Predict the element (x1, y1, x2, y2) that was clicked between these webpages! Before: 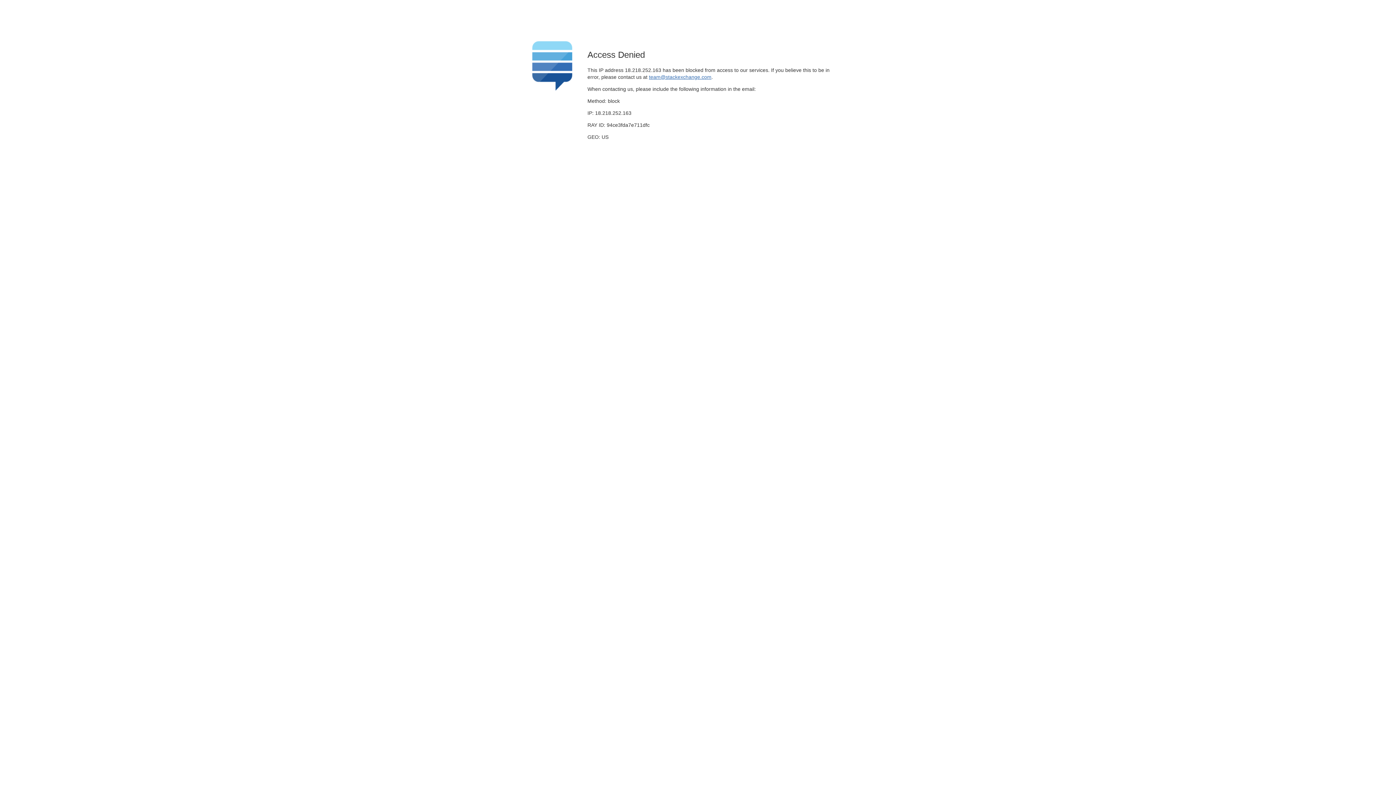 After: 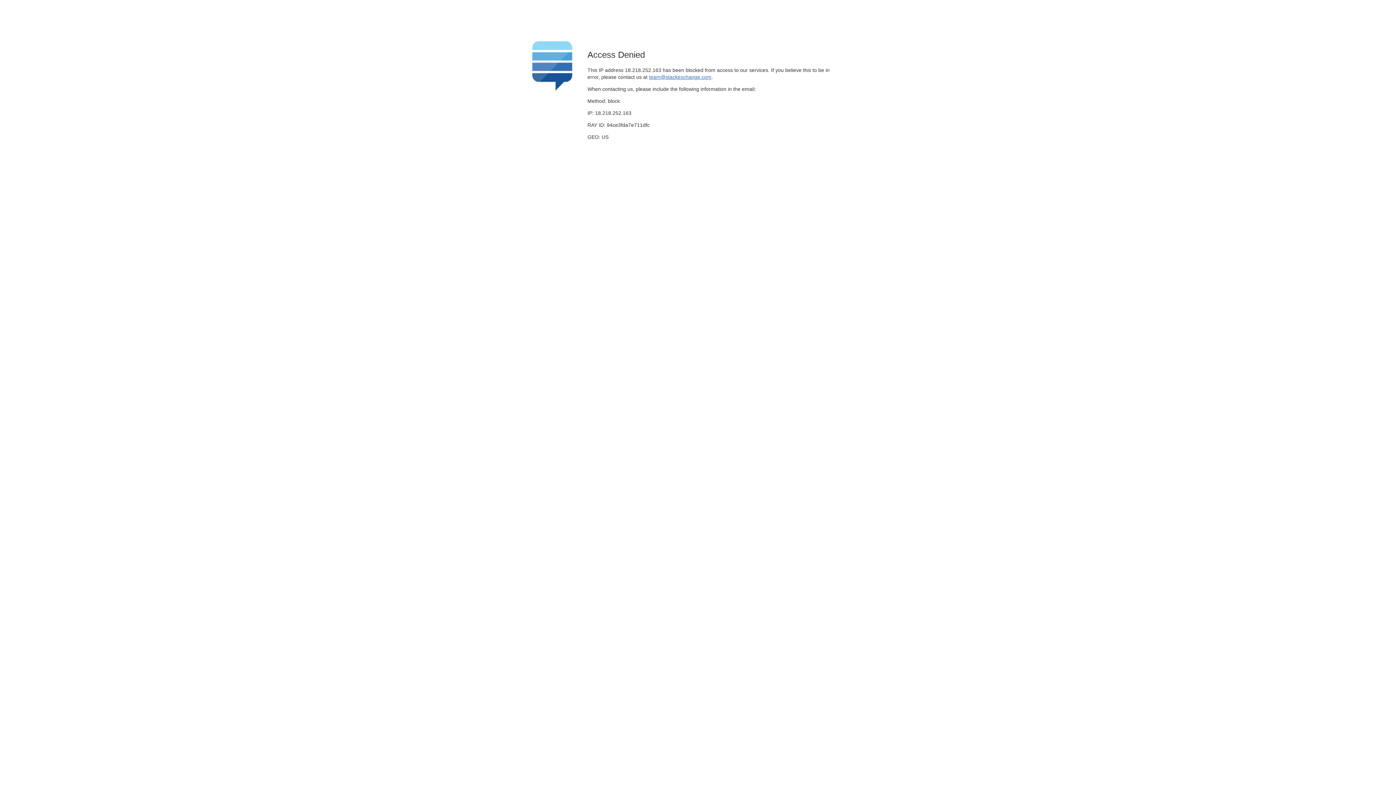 Action: label: team@stackexchange.com bbox: (649, 74, 711, 79)